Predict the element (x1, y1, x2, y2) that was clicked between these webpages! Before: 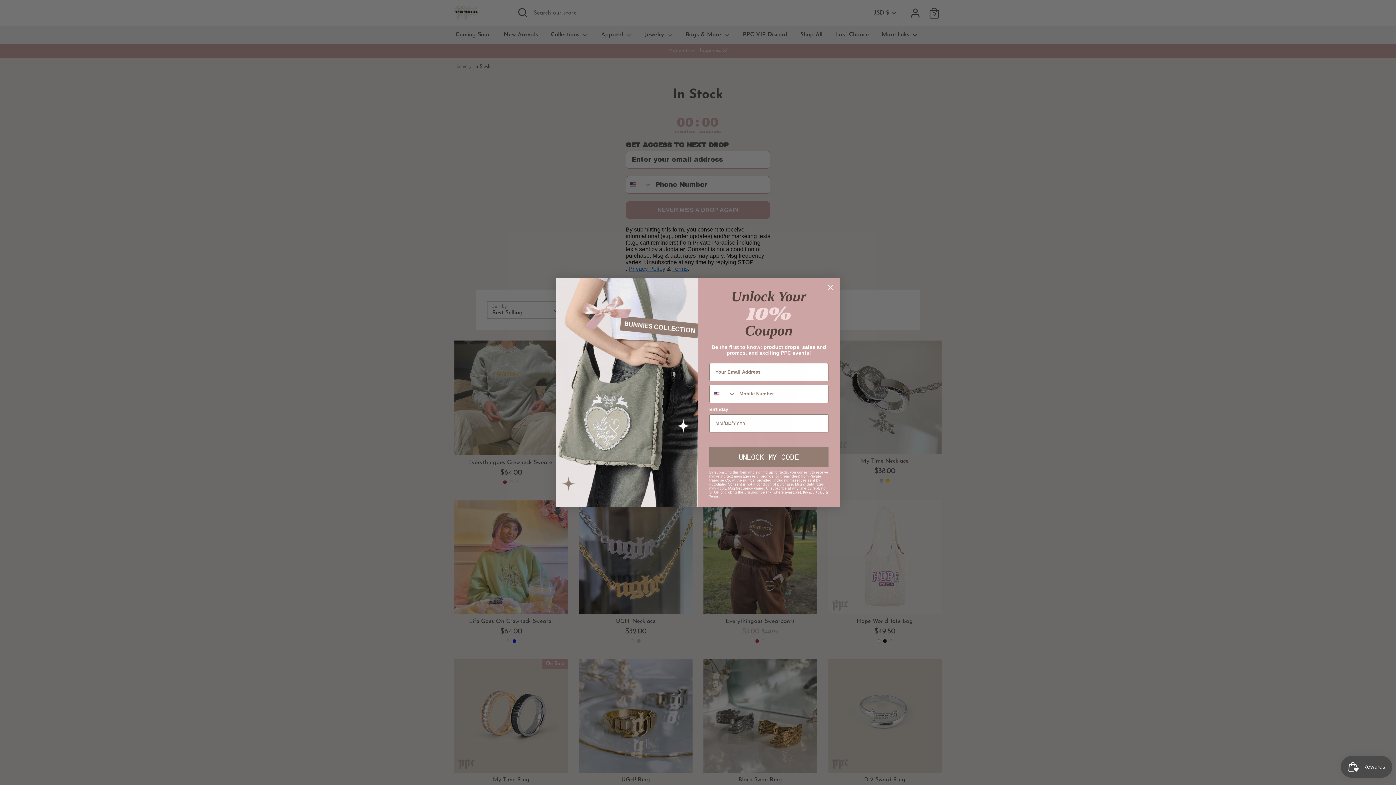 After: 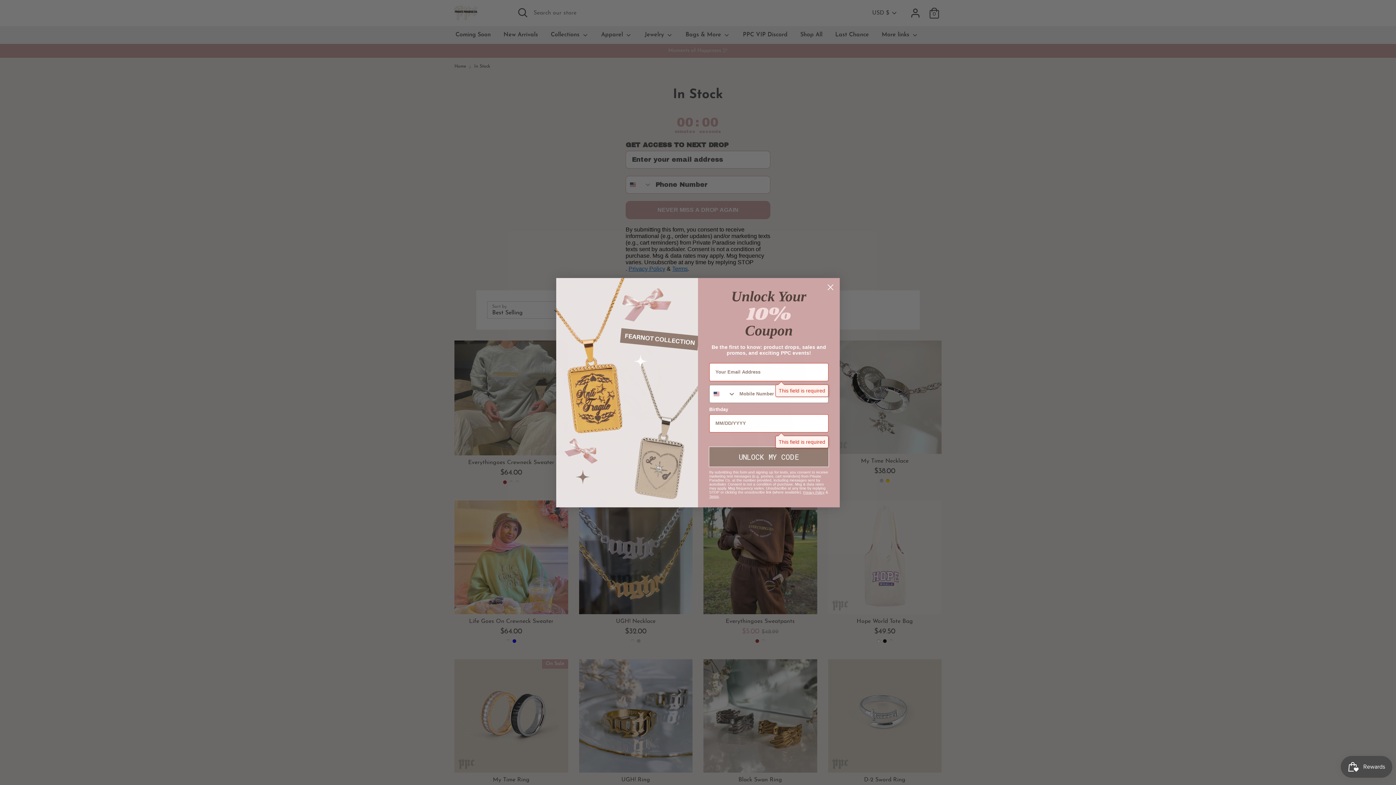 Action: bbox: (709, 447, 828, 466) label: UNLOCK MY CODE